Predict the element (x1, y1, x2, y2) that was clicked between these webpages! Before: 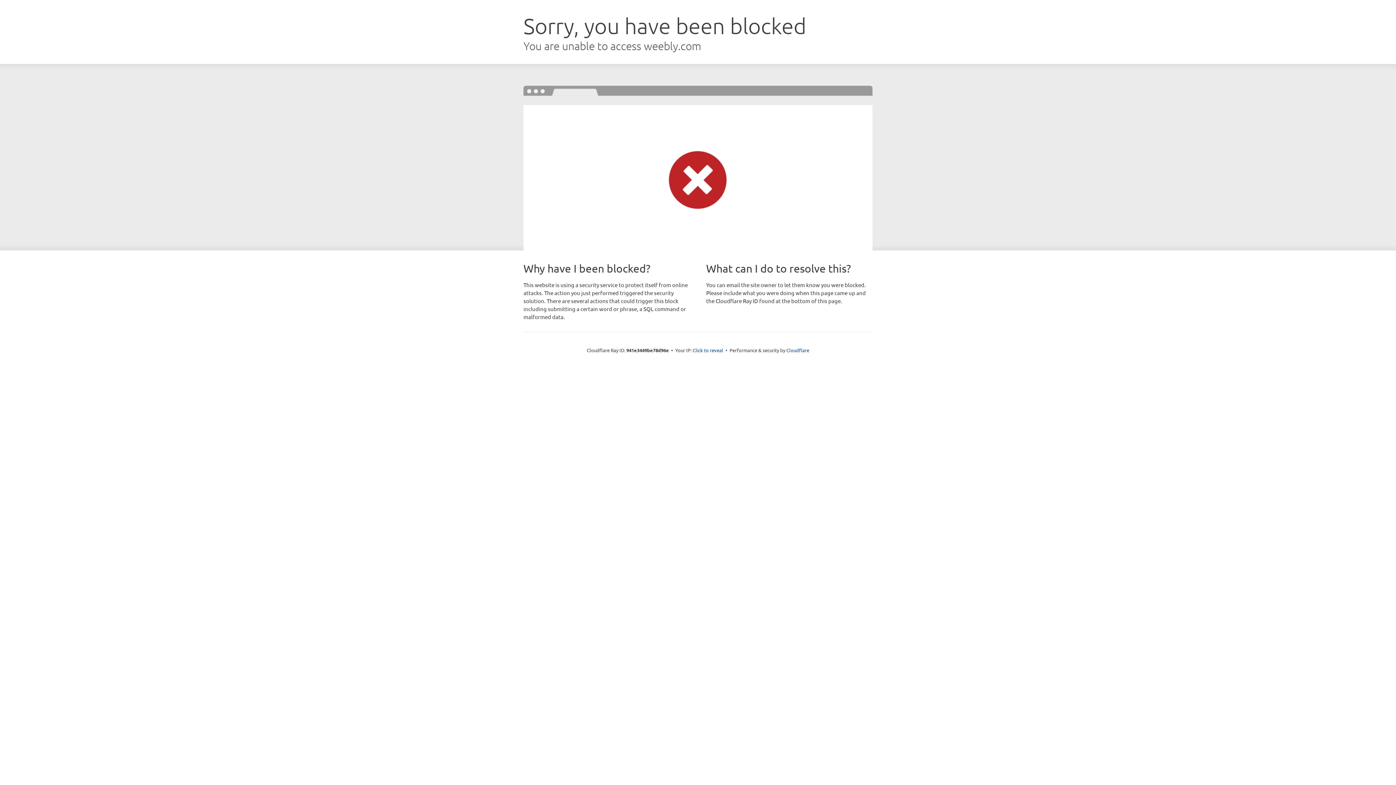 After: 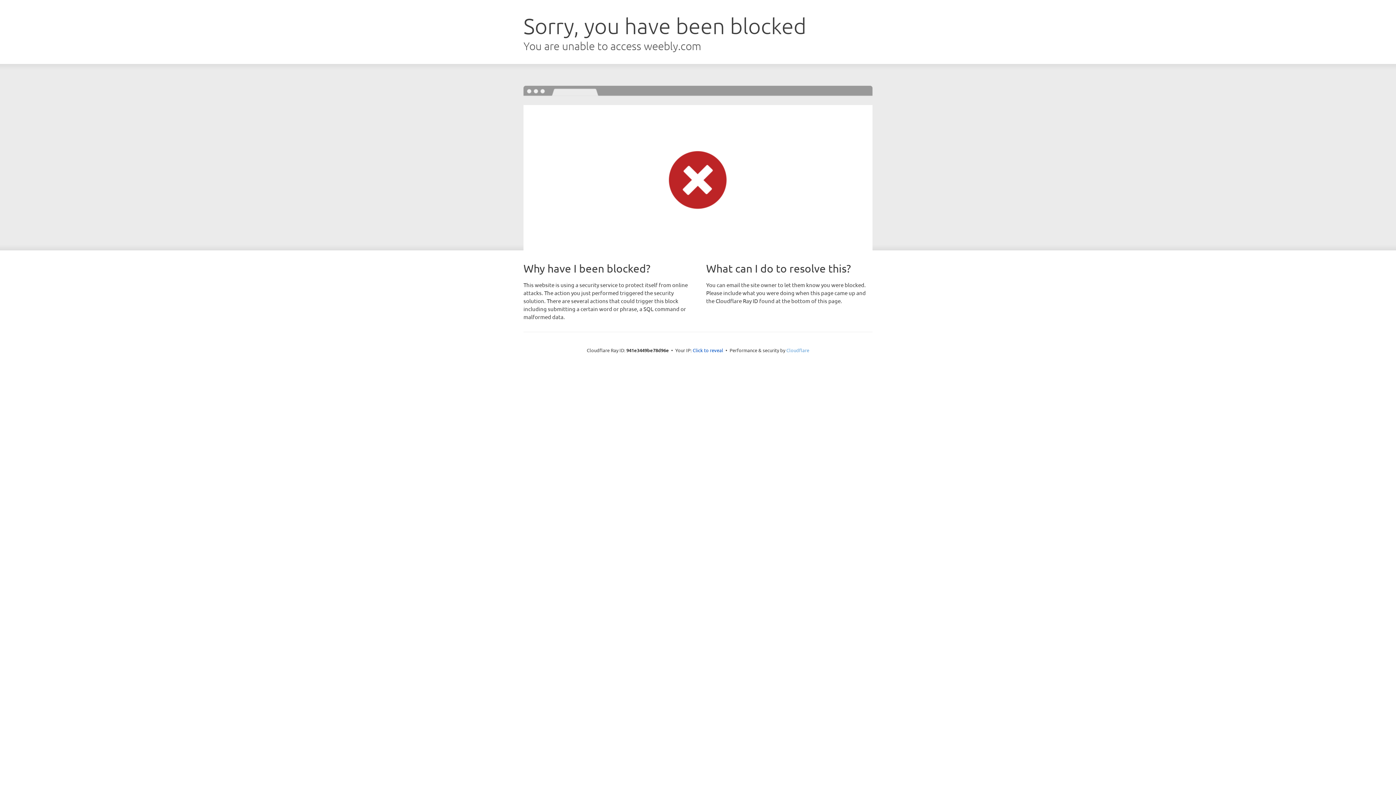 Action: label: Cloudflare bbox: (786, 347, 809, 353)